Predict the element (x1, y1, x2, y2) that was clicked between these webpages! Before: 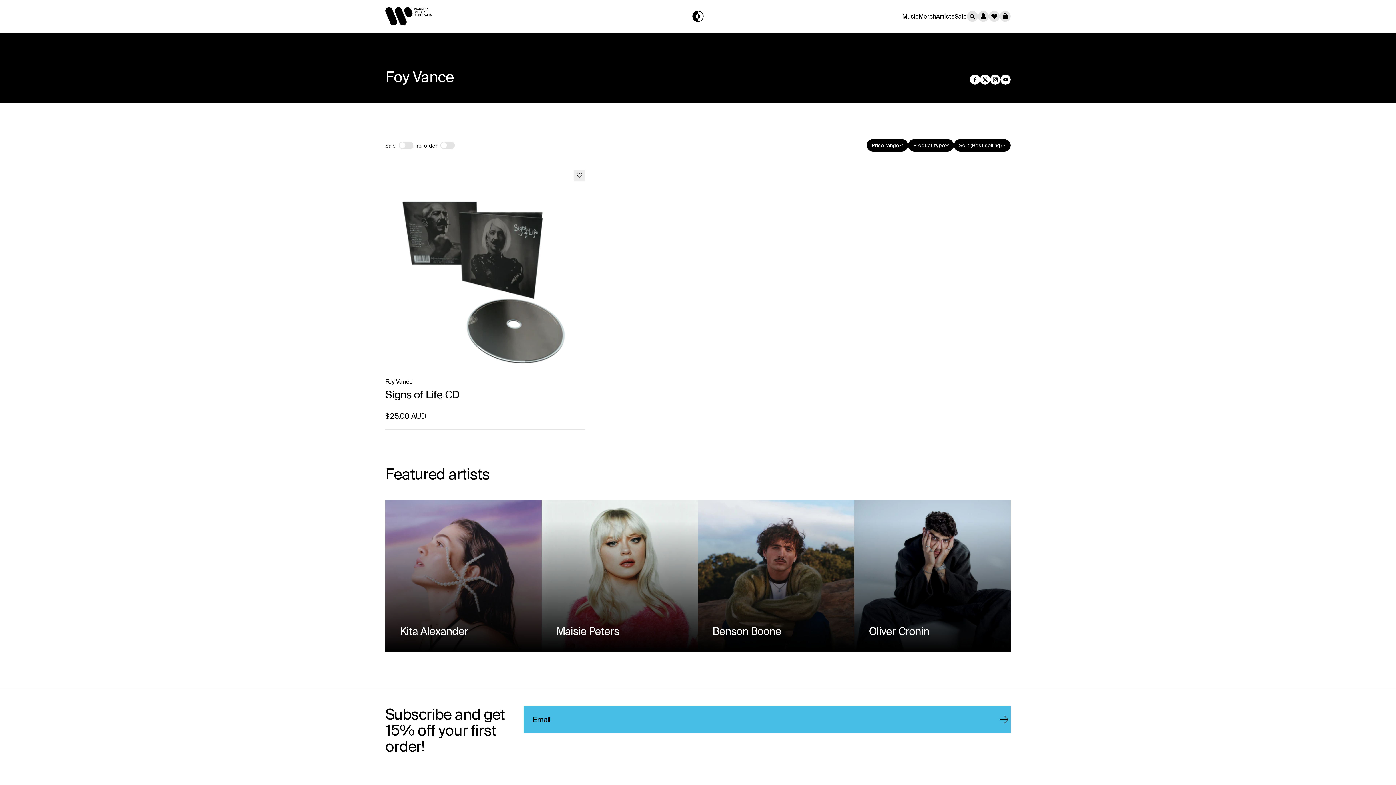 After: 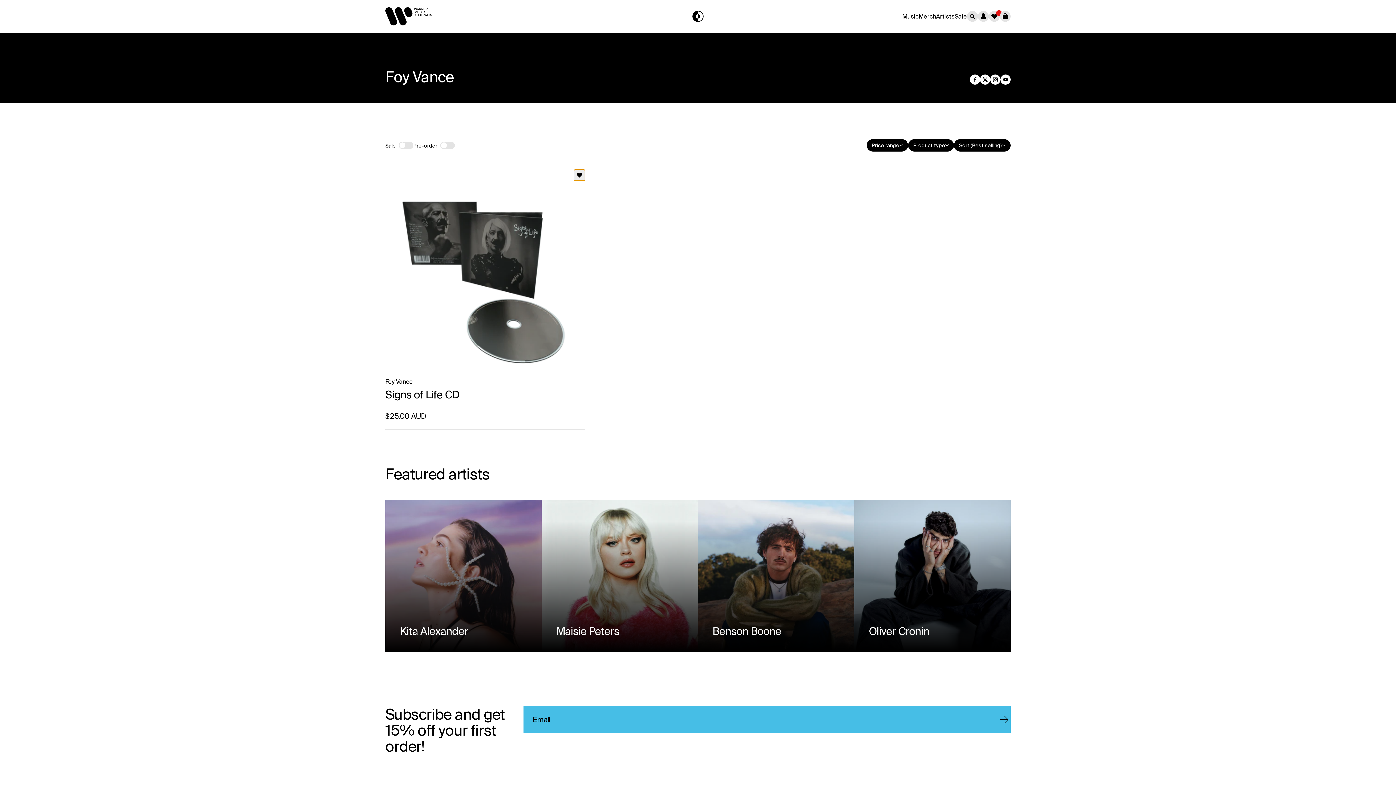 Action: label: Add to your wishlist bbox: (574, 169, 585, 180)